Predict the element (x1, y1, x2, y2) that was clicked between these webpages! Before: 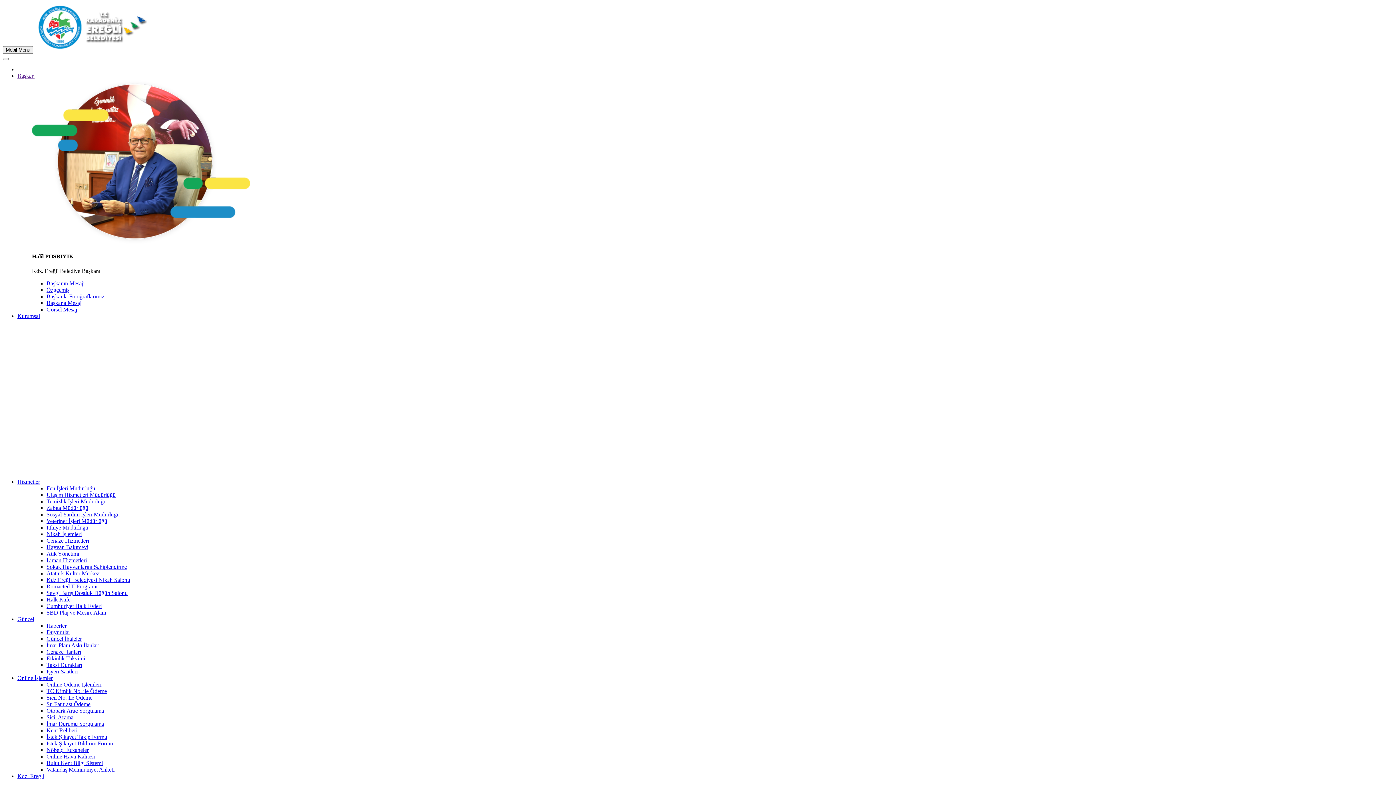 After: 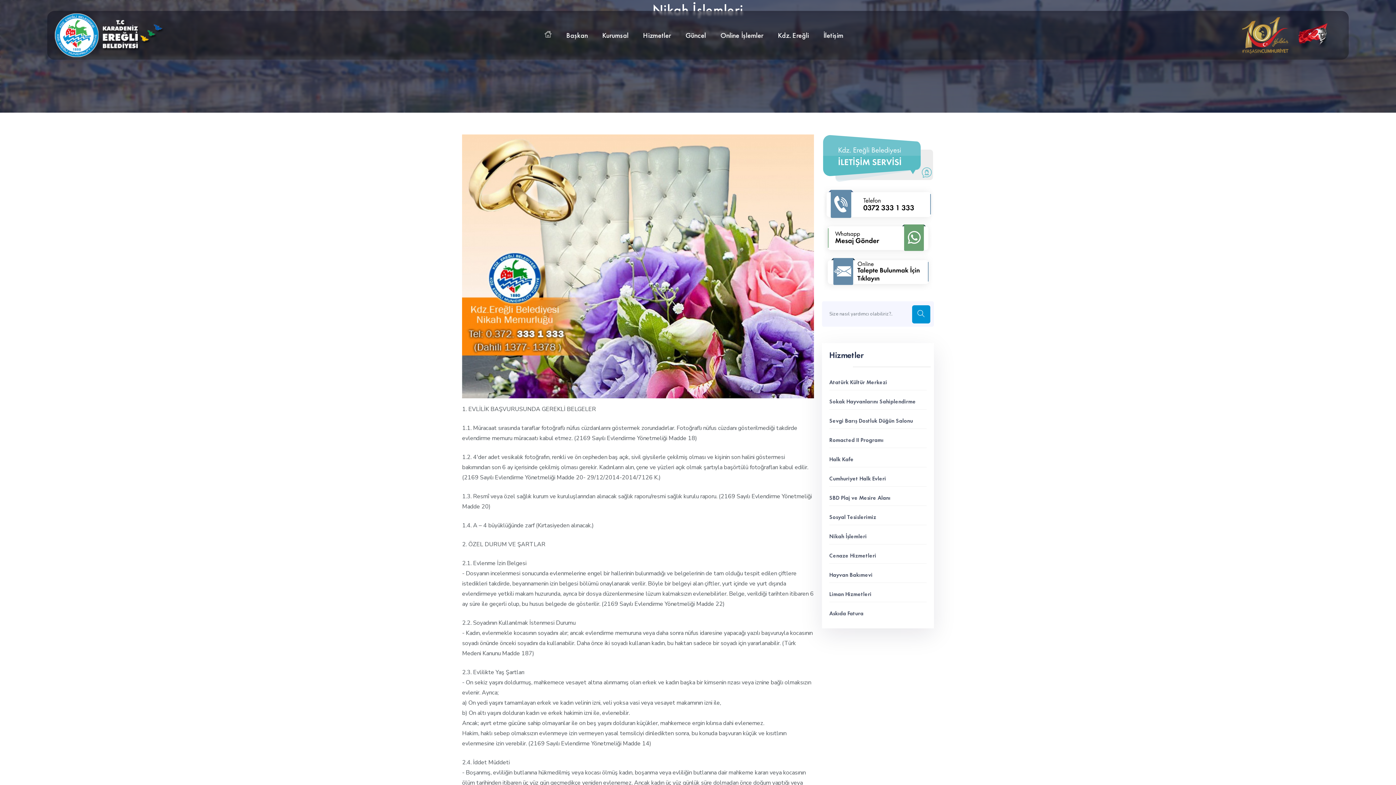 Action: label: Nikah İşlemleri bbox: (46, 531, 81, 537)